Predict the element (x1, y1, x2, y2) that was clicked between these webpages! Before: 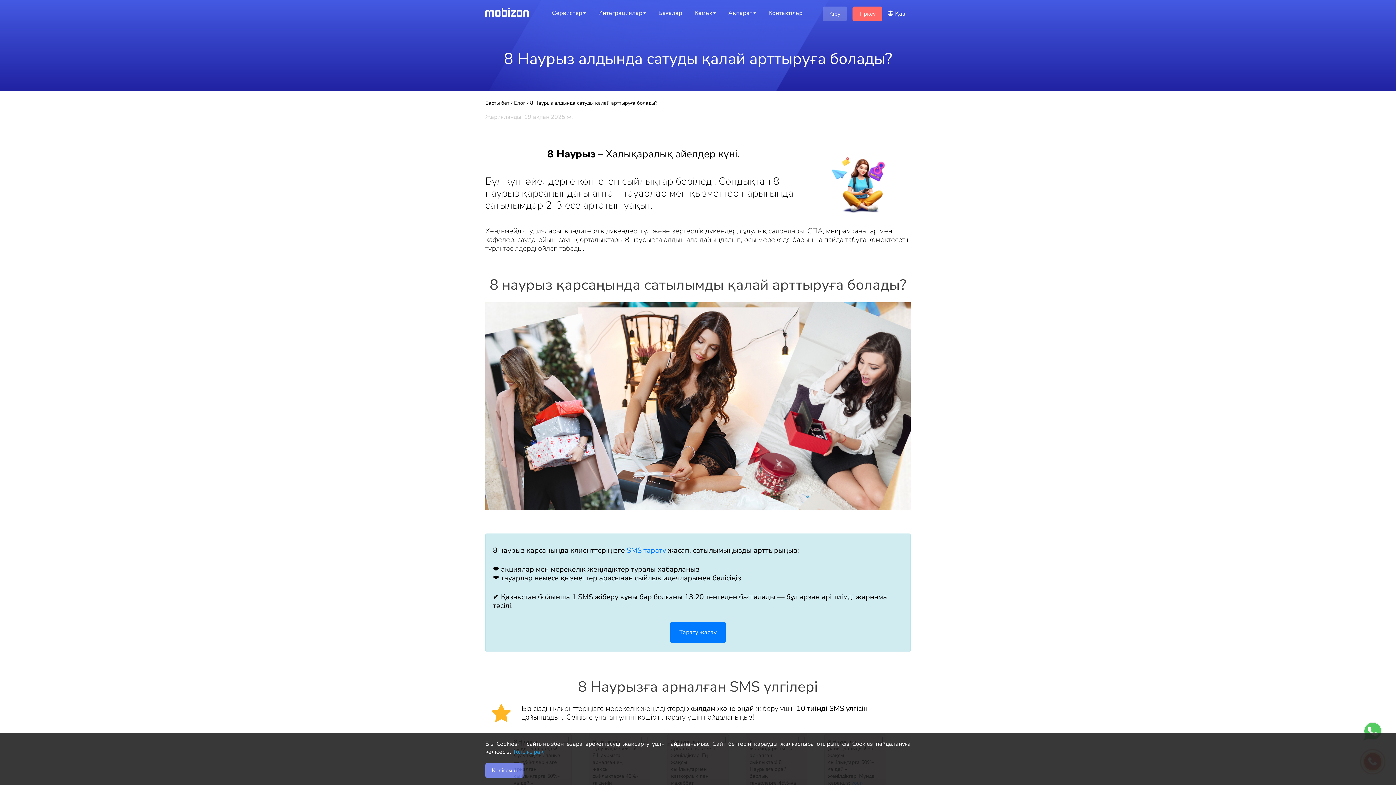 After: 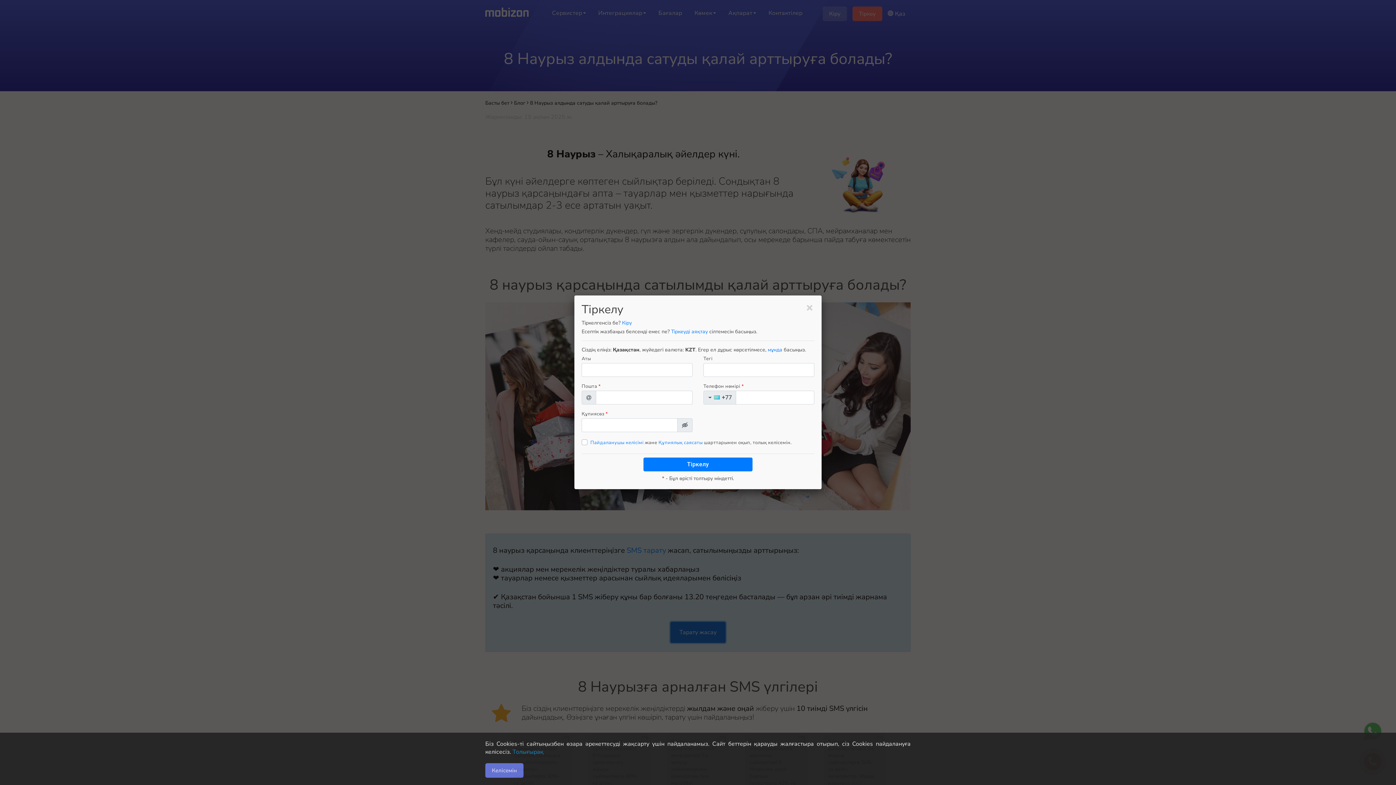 Action: label: Тарату жасау bbox: (670, 622, 725, 643)